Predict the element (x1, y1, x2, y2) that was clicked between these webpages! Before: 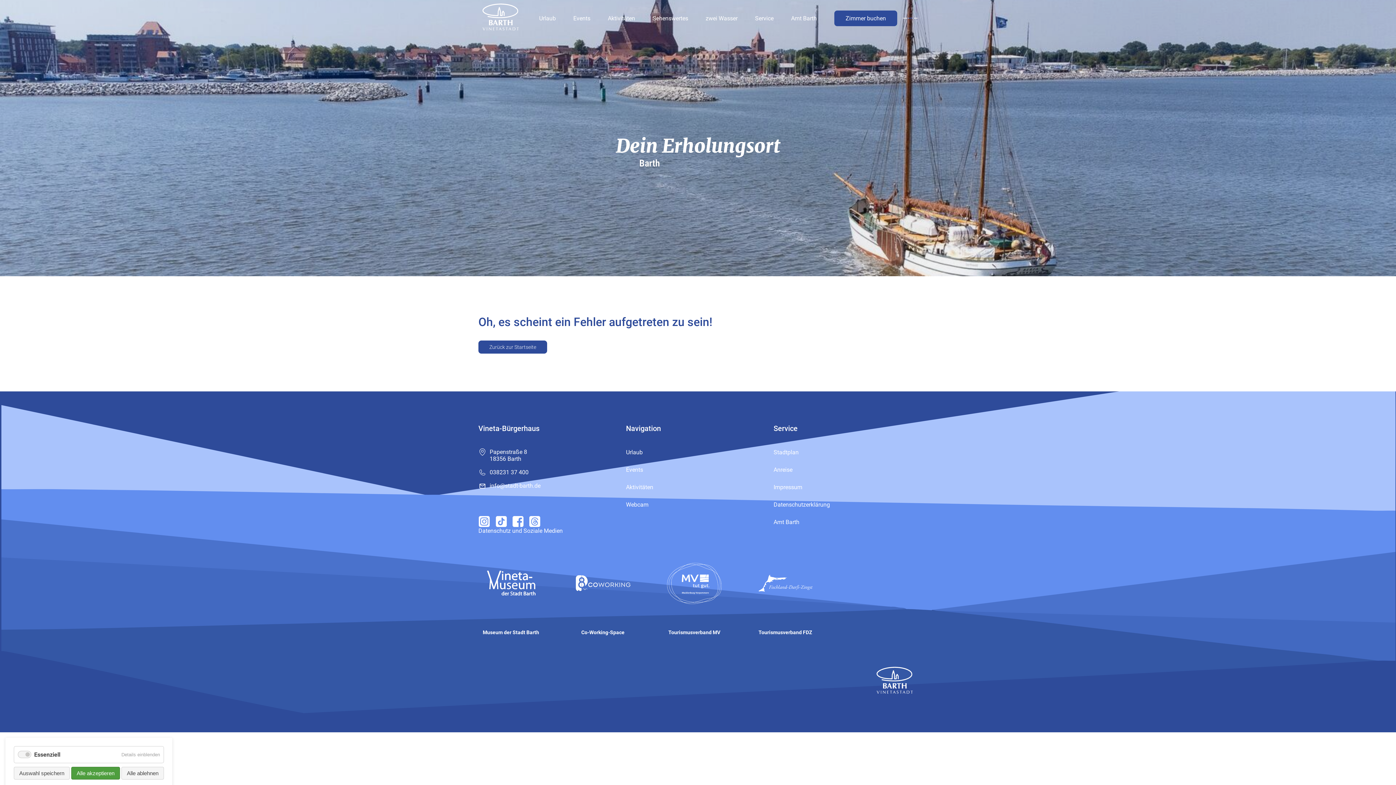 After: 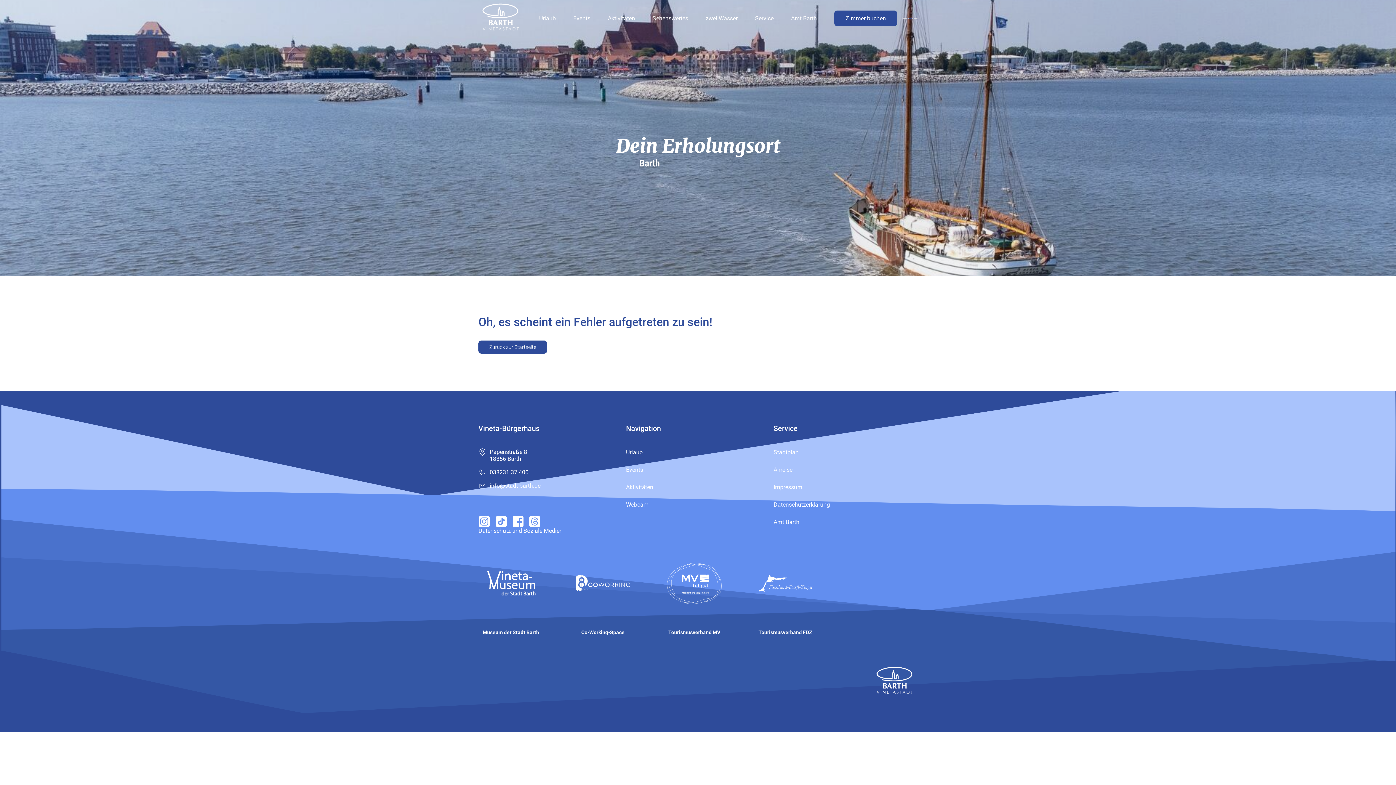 Action: bbox: (13, 767, 69, 779) label: Auswahl speichern